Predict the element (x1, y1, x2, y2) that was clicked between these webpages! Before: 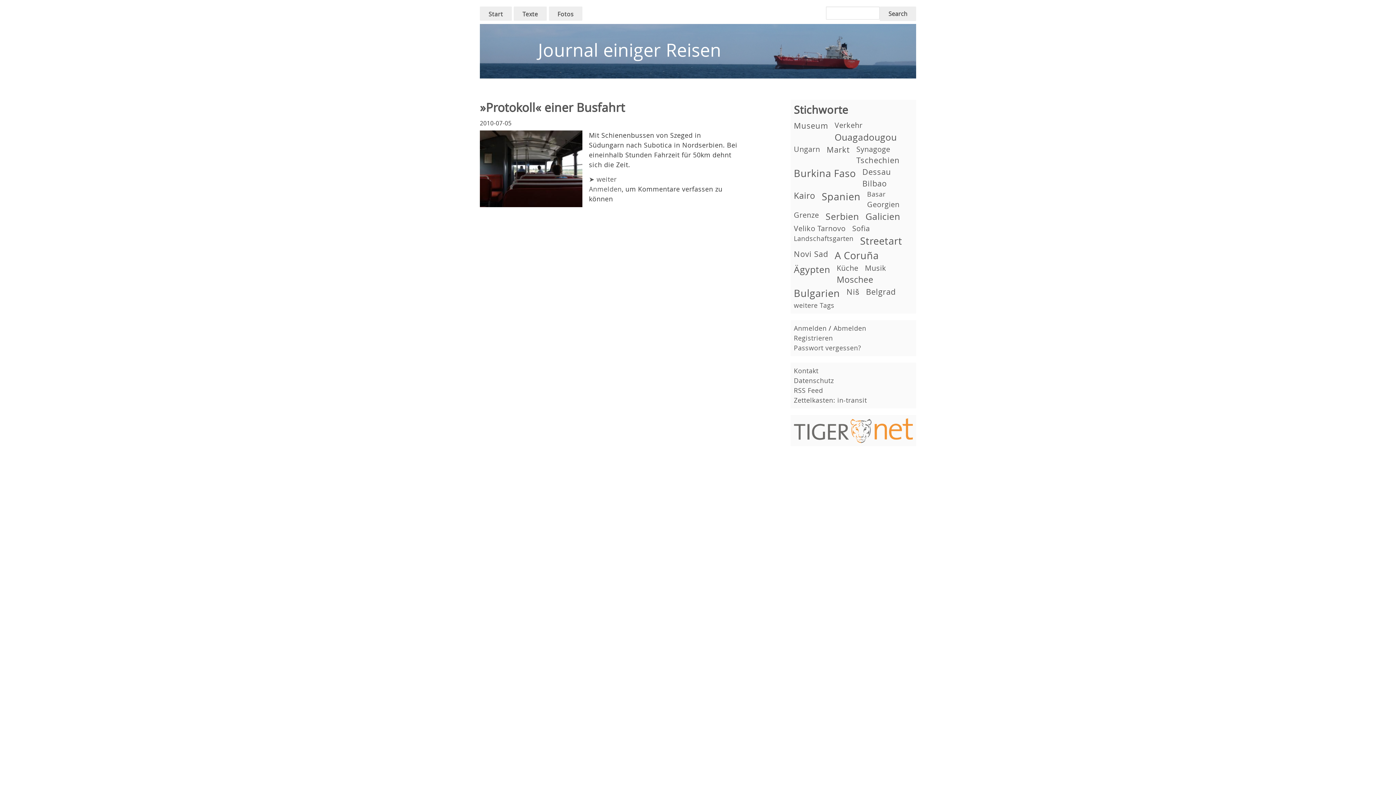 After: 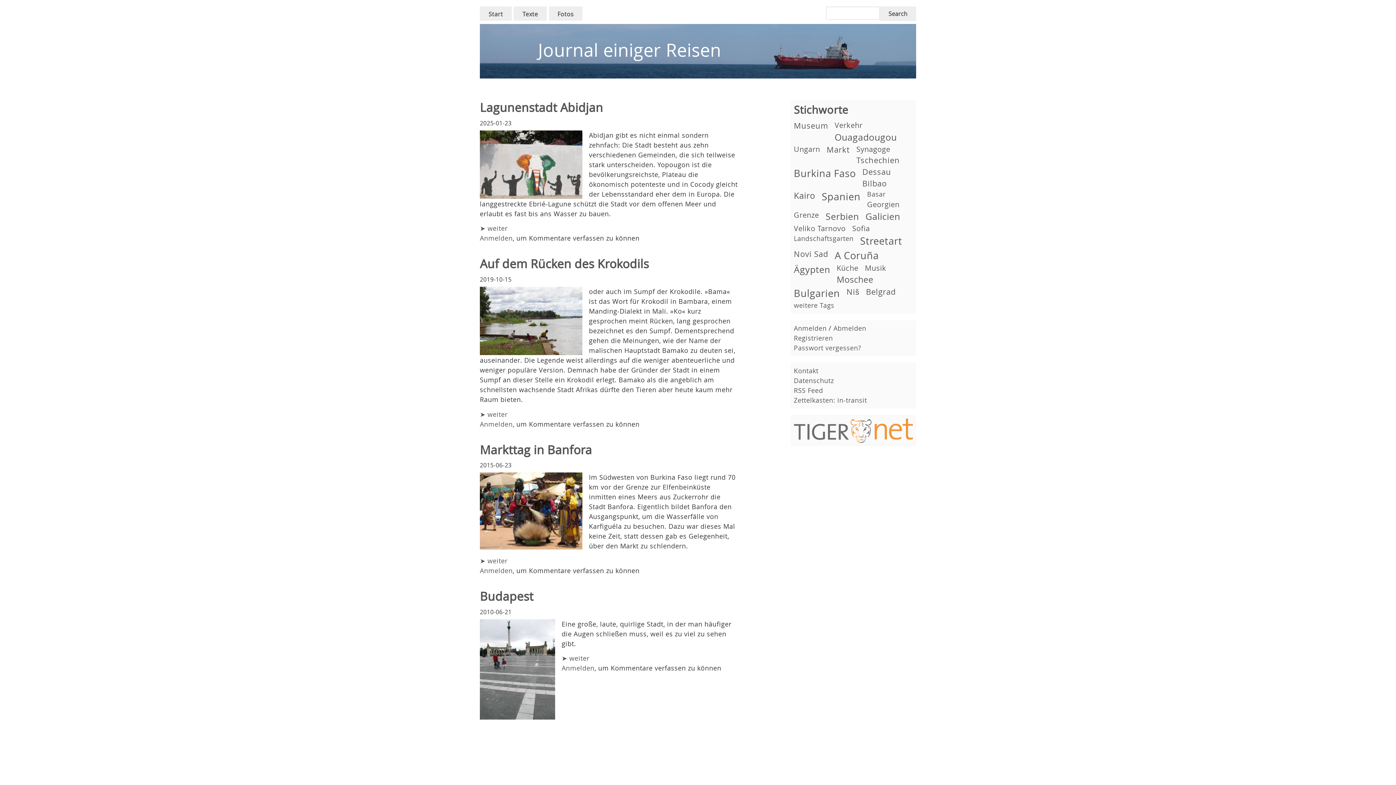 Action: label: Markt bbox: (826, 144, 850, 154)